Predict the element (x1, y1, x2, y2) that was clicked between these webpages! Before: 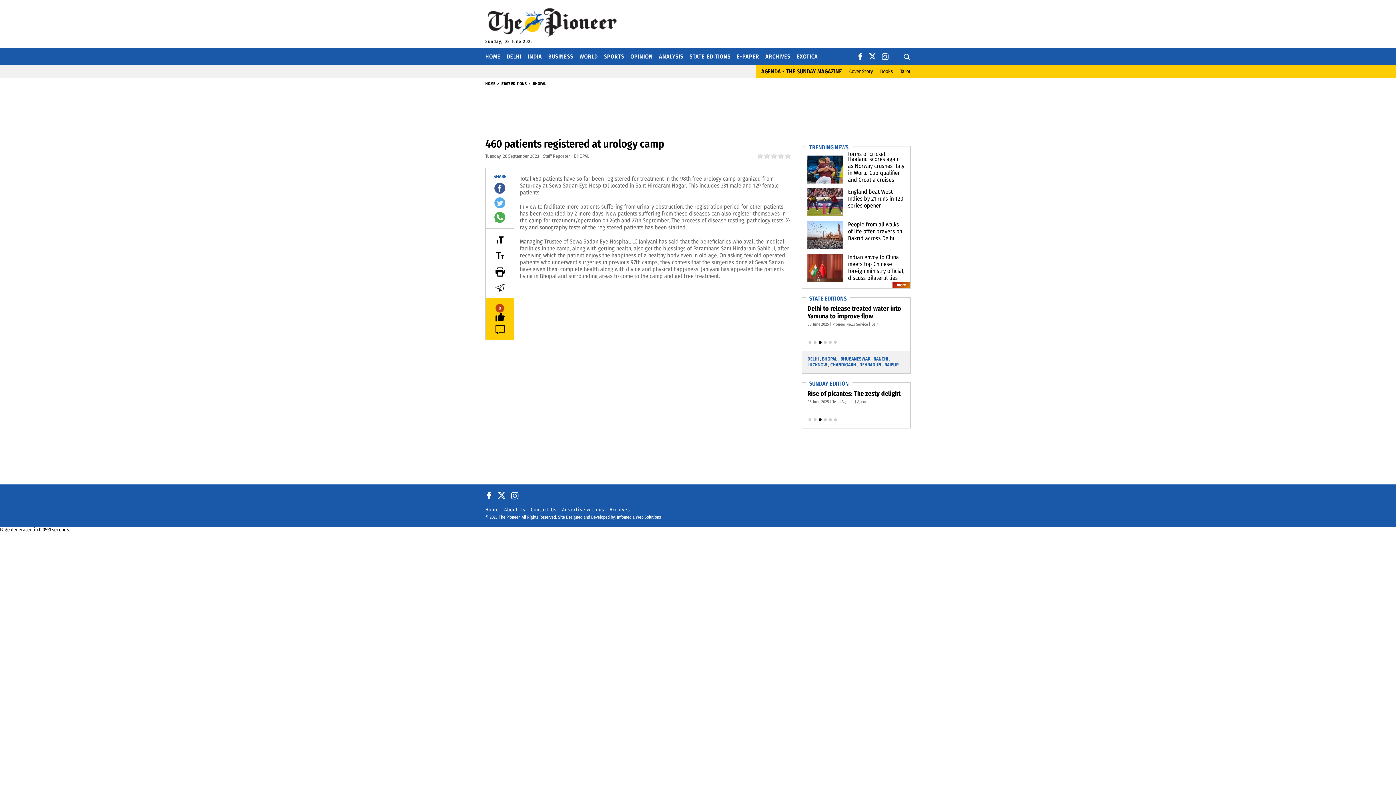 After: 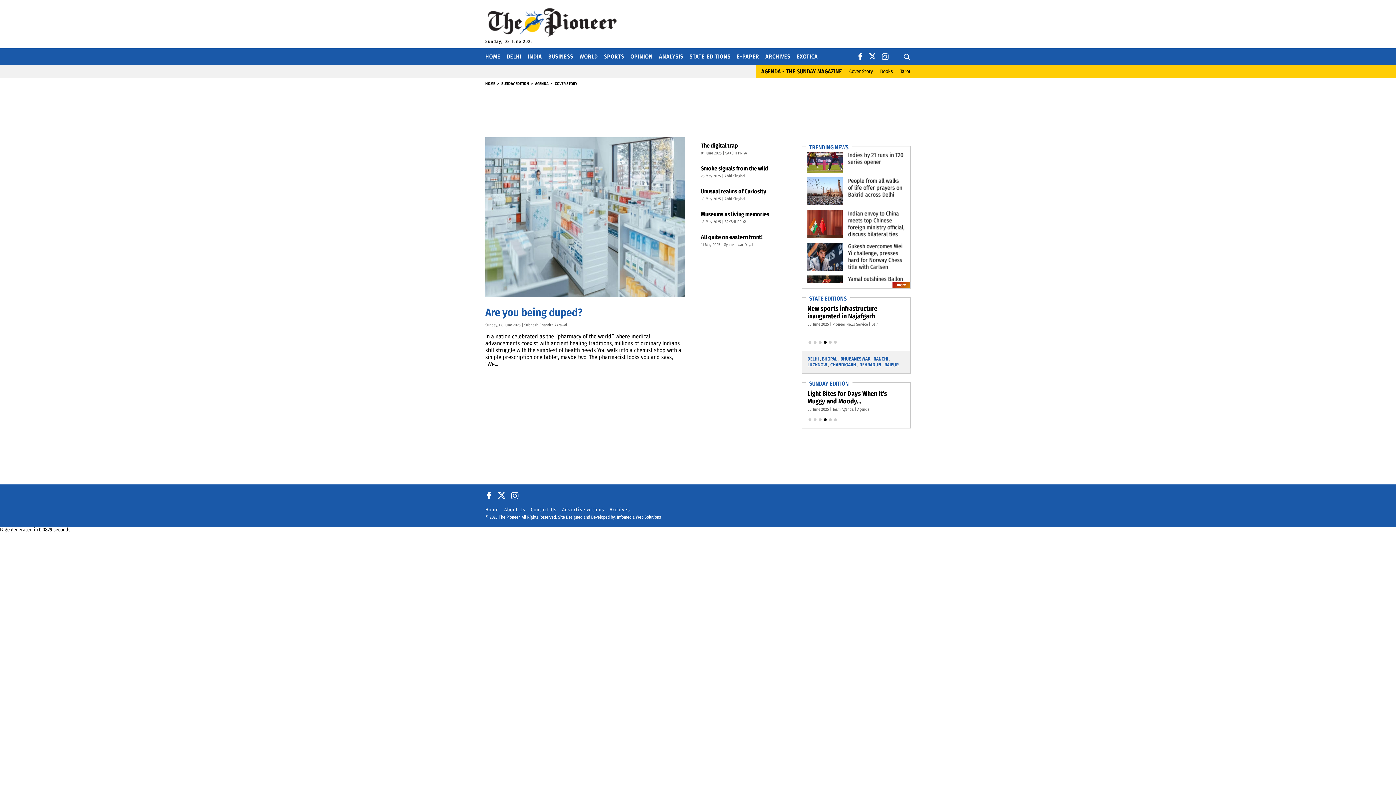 Action: label: Cover Story bbox: (849, 68, 873, 74)